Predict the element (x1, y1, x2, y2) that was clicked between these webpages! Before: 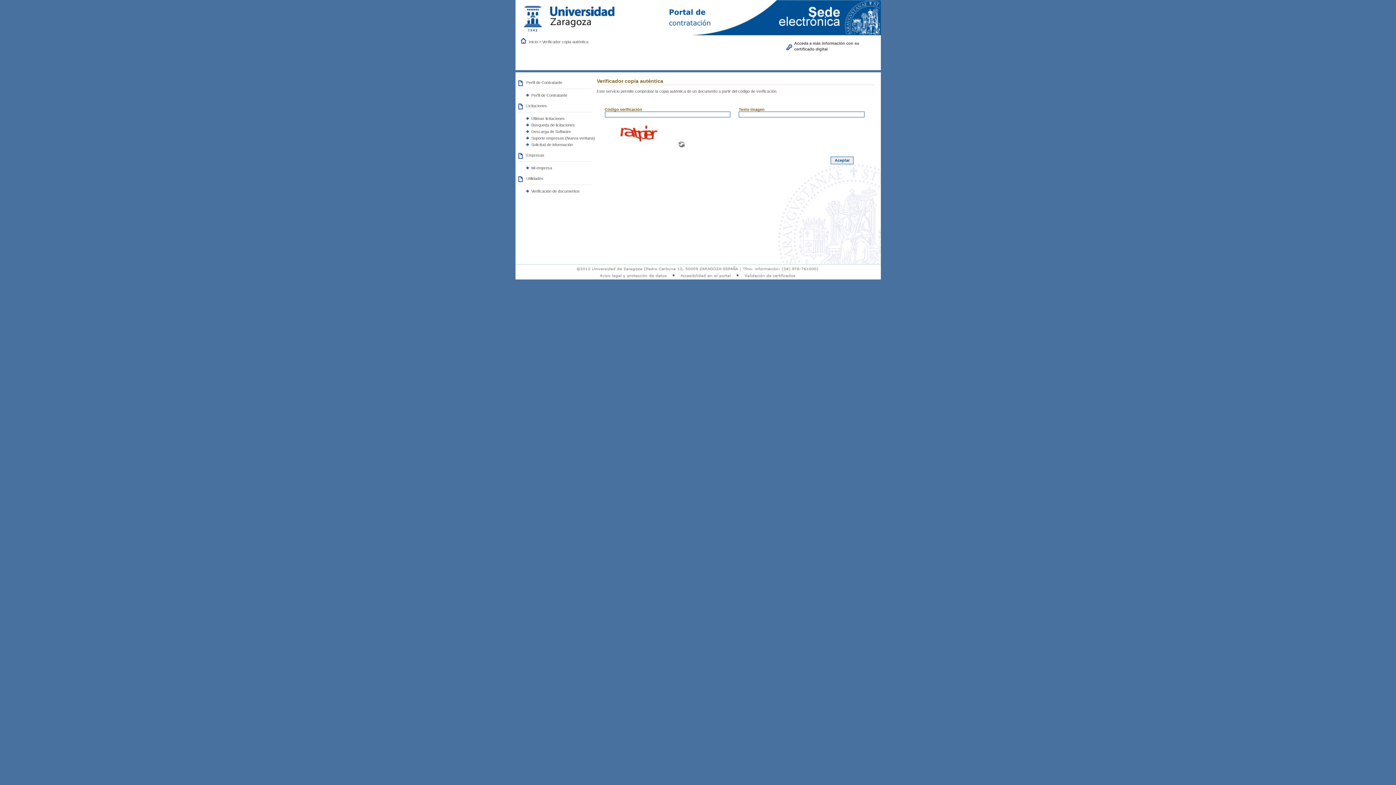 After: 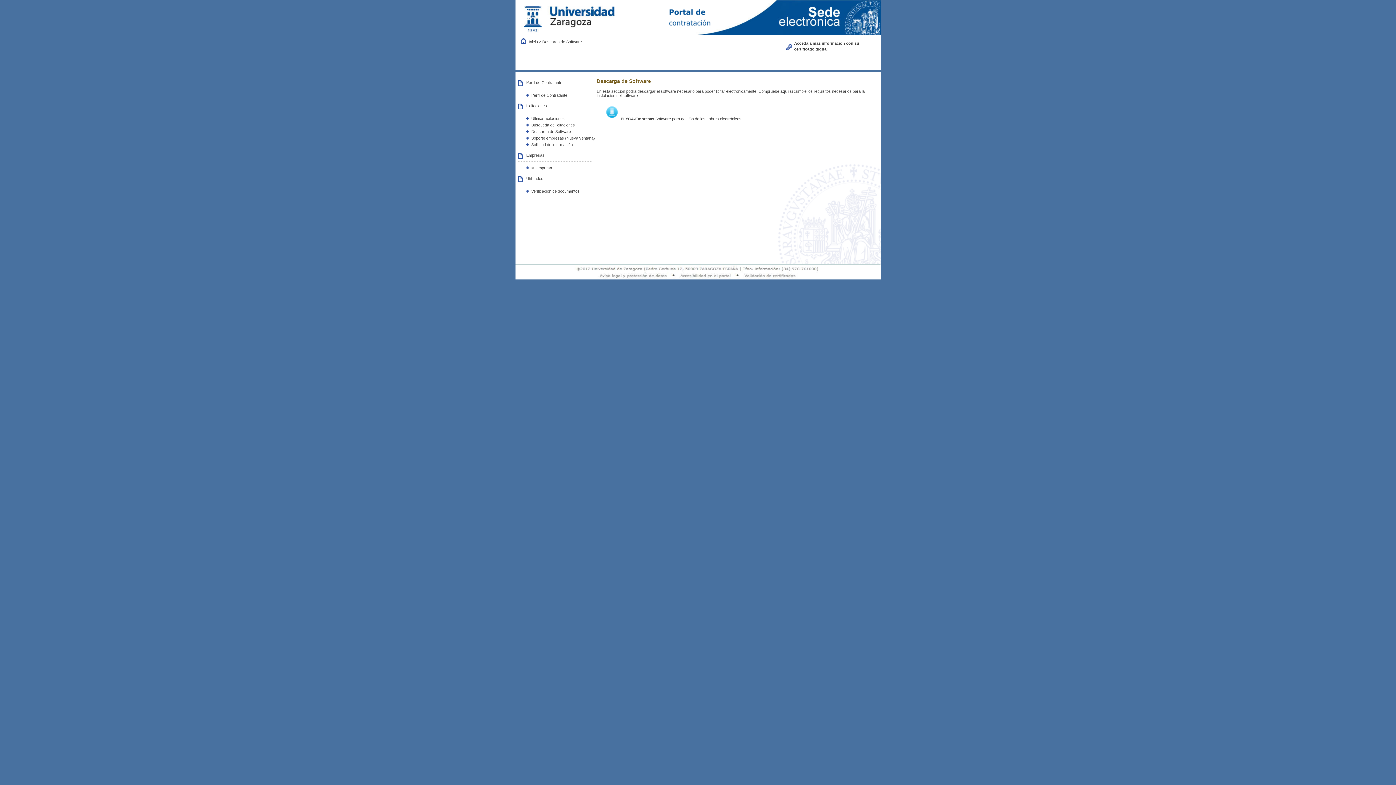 Action: bbox: (531, 129, 571, 133) label: Descarga de Software